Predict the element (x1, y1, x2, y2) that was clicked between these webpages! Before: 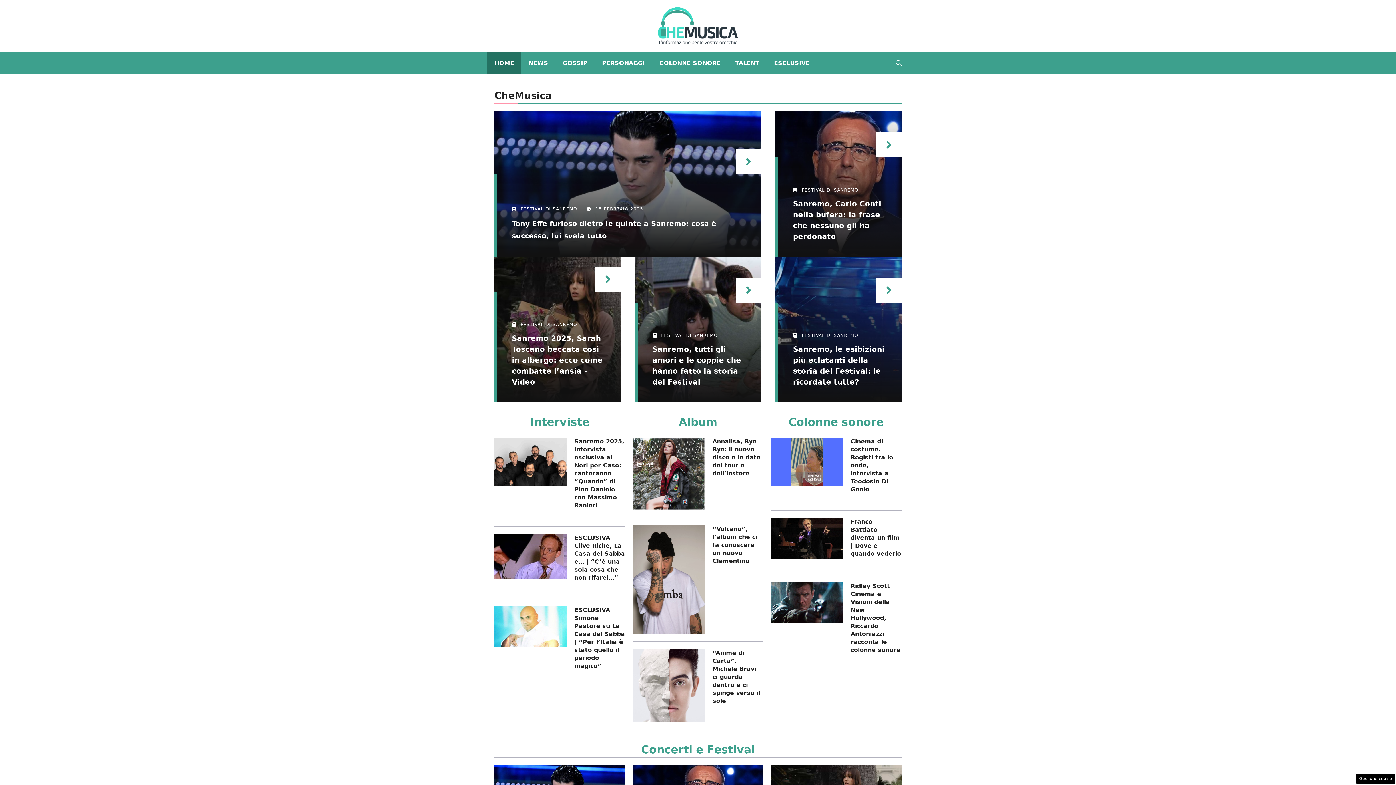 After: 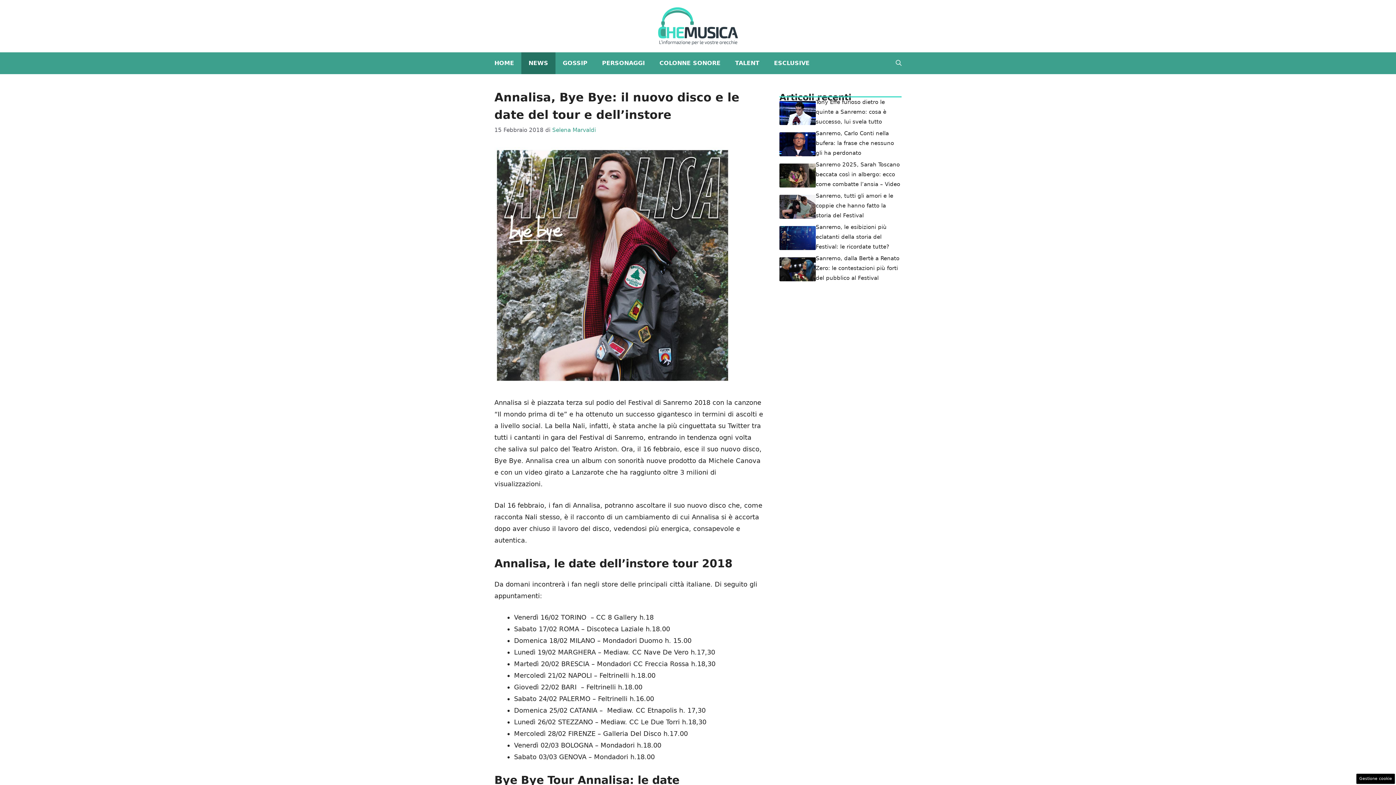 Action: bbox: (632, 469, 705, 477)